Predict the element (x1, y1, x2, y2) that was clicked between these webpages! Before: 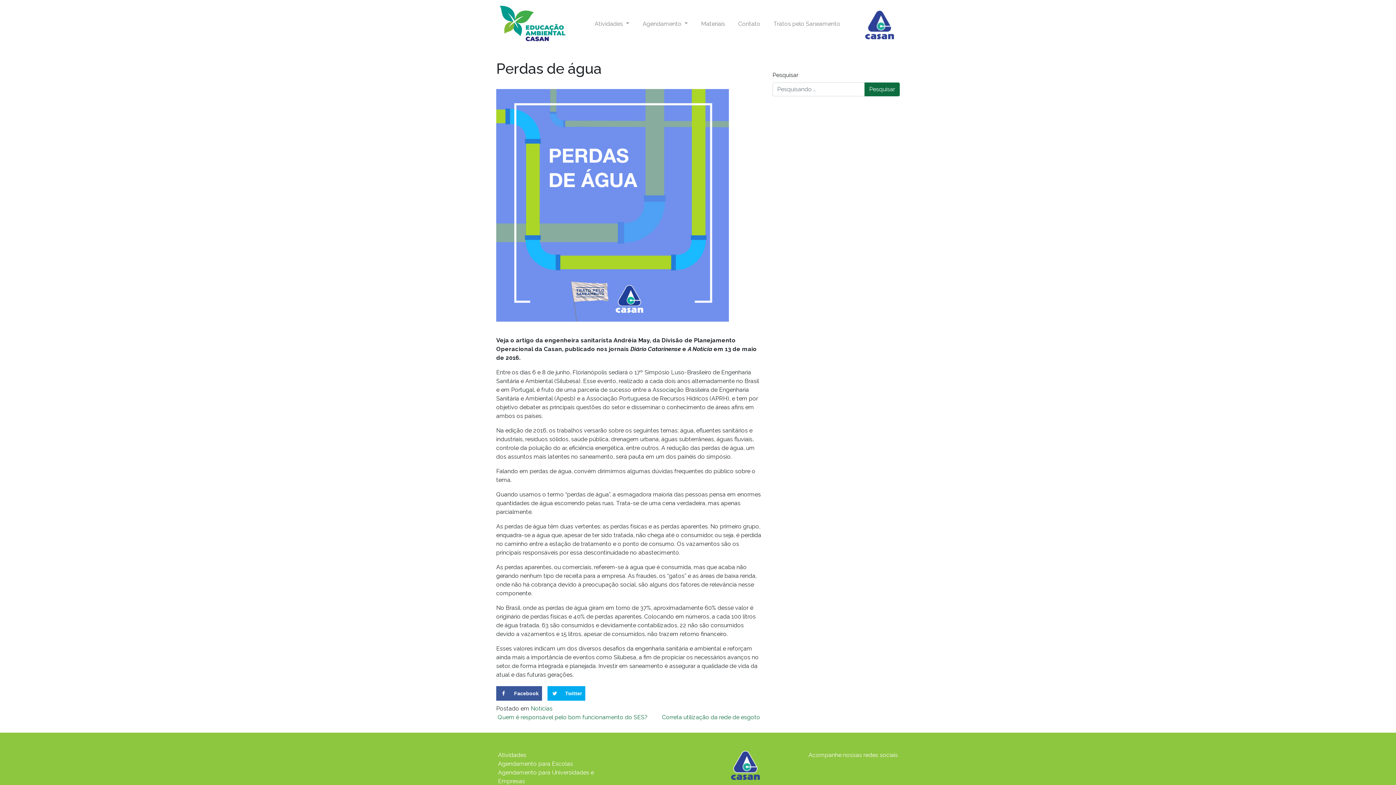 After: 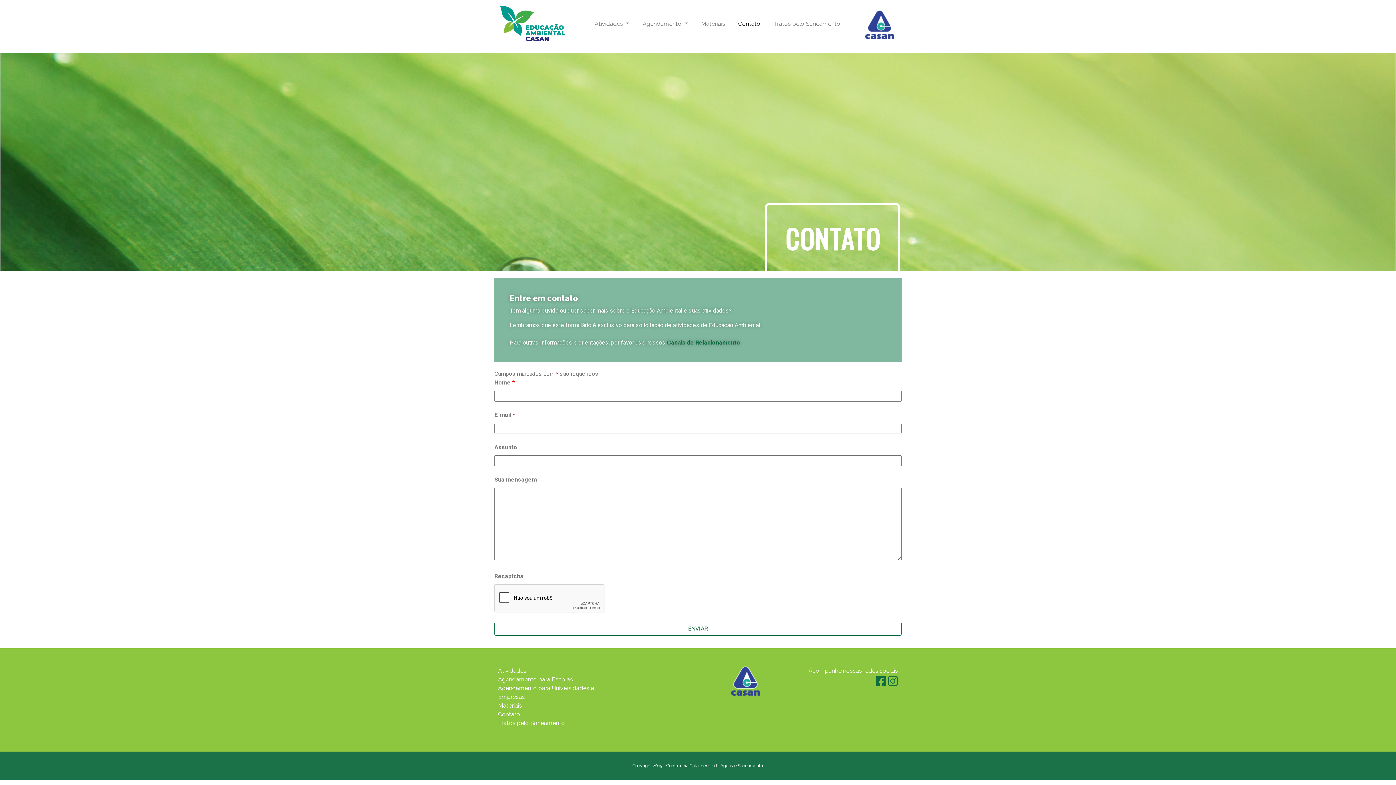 Action: label: Contato bbox: (735, 16, 763, 31)